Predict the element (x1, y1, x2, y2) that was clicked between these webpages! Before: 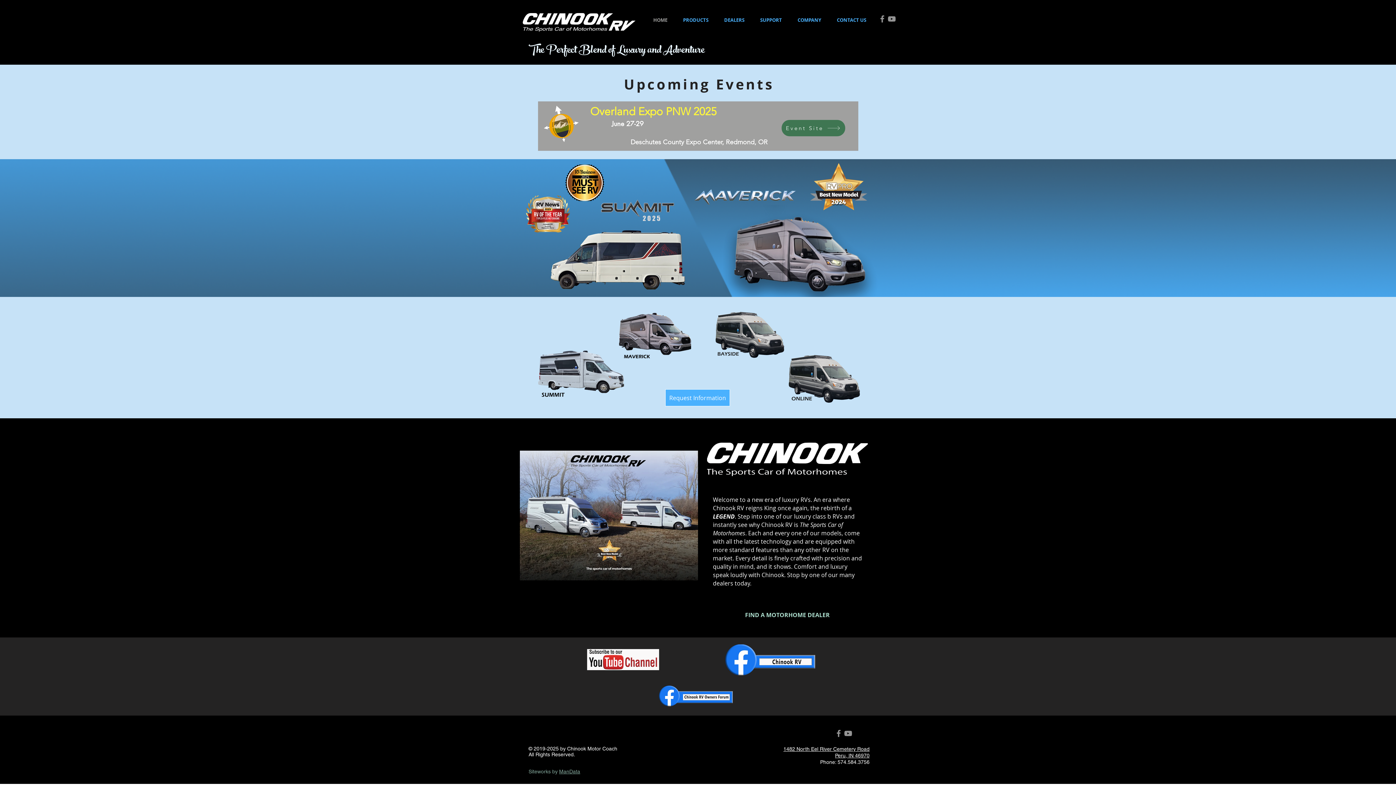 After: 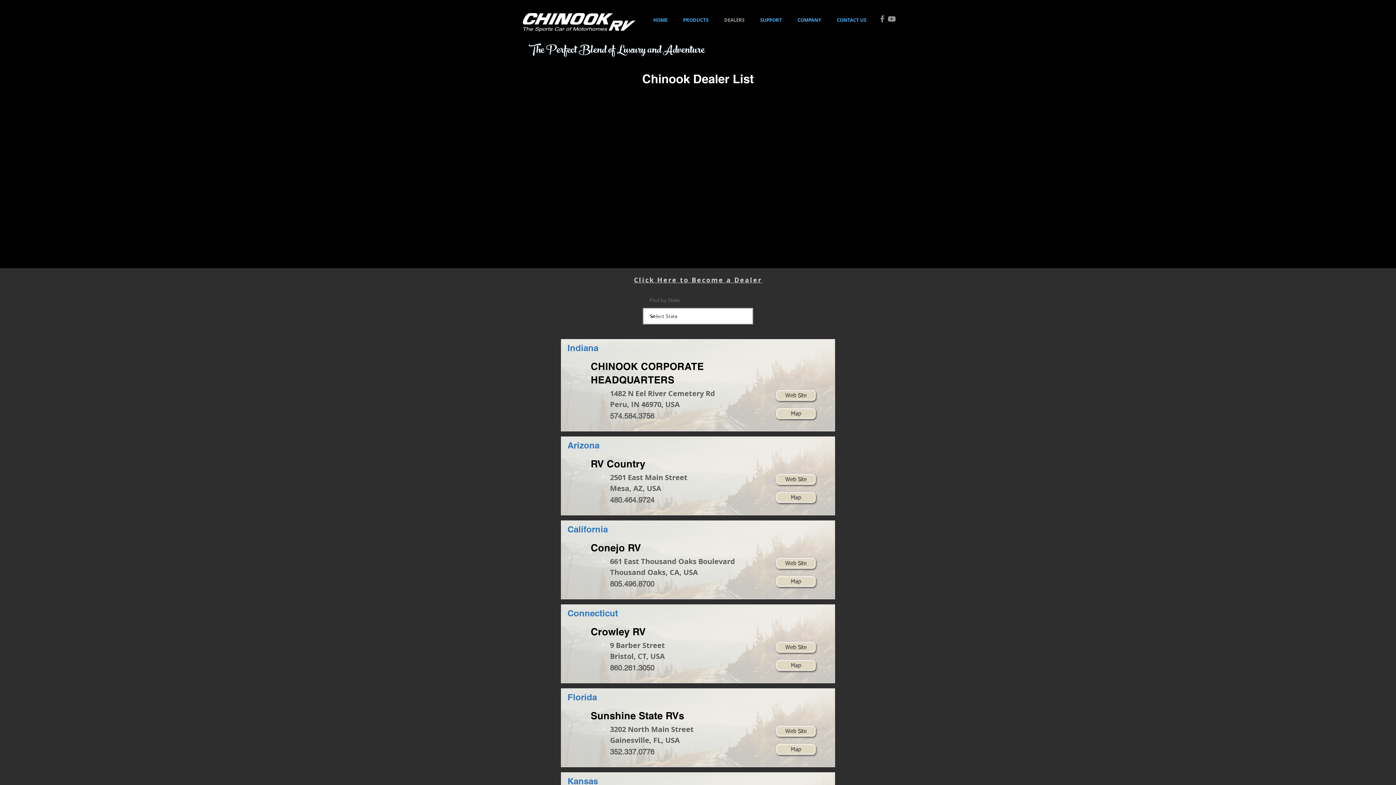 Action: label: DEALERS bbox: (718, 13, 754, 26)